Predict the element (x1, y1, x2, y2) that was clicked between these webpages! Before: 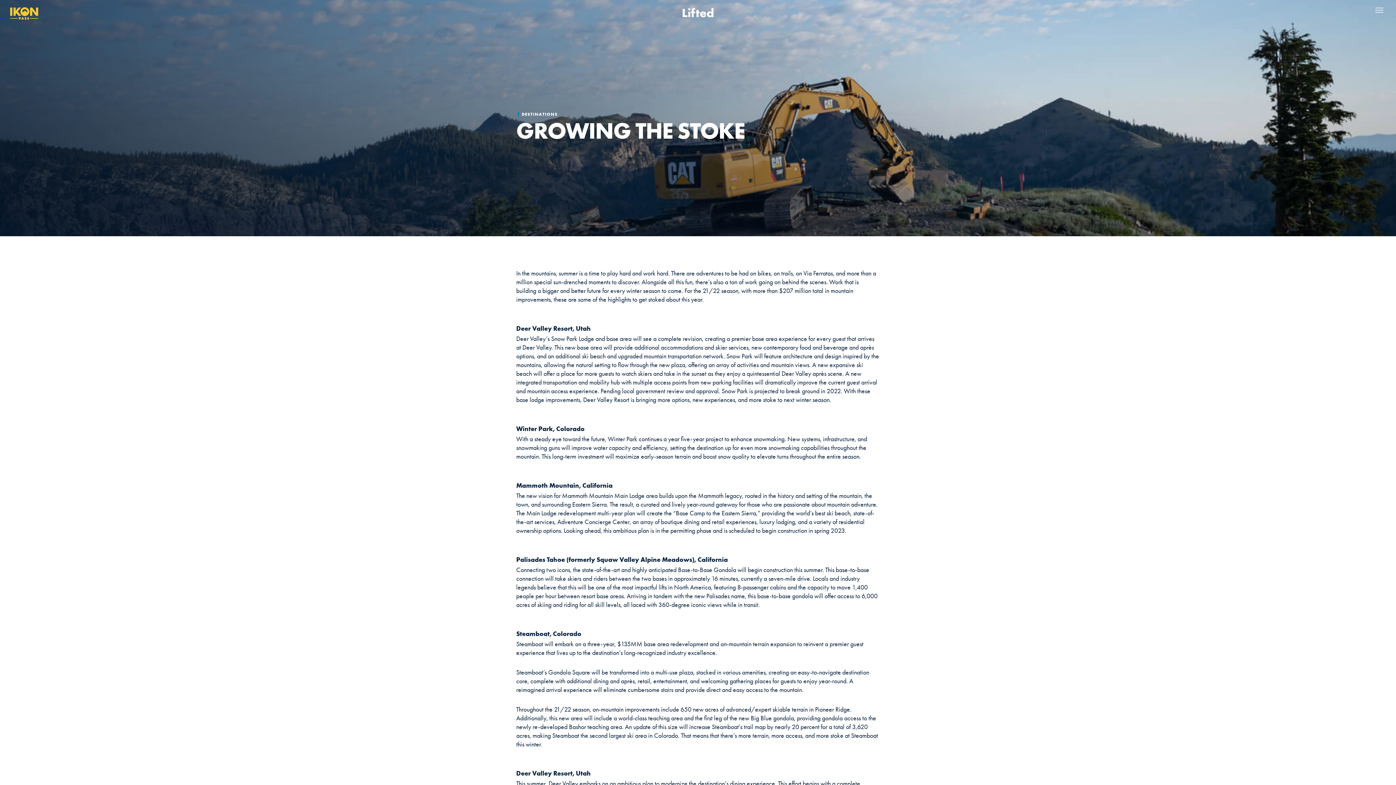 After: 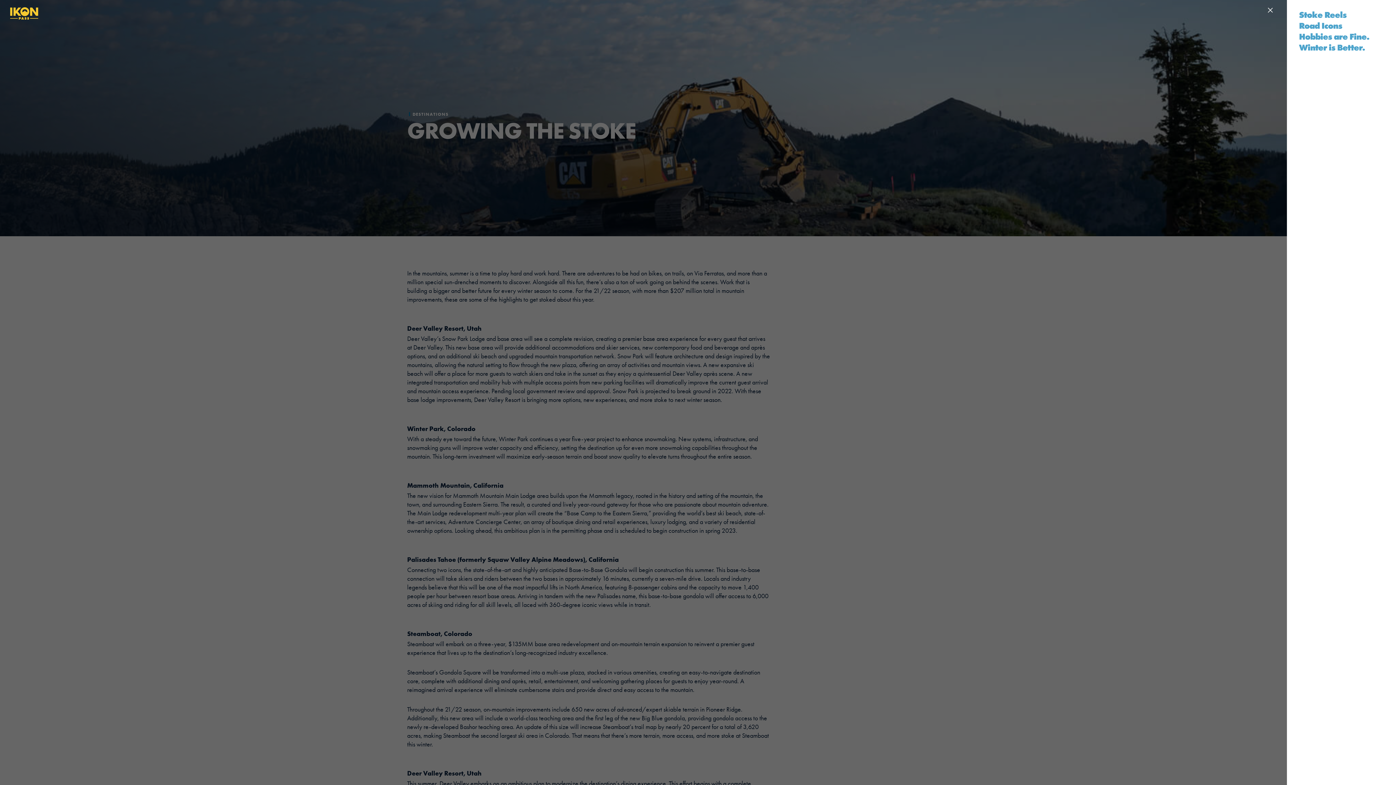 Action: bbox: (1375, 6, 1384, 14)